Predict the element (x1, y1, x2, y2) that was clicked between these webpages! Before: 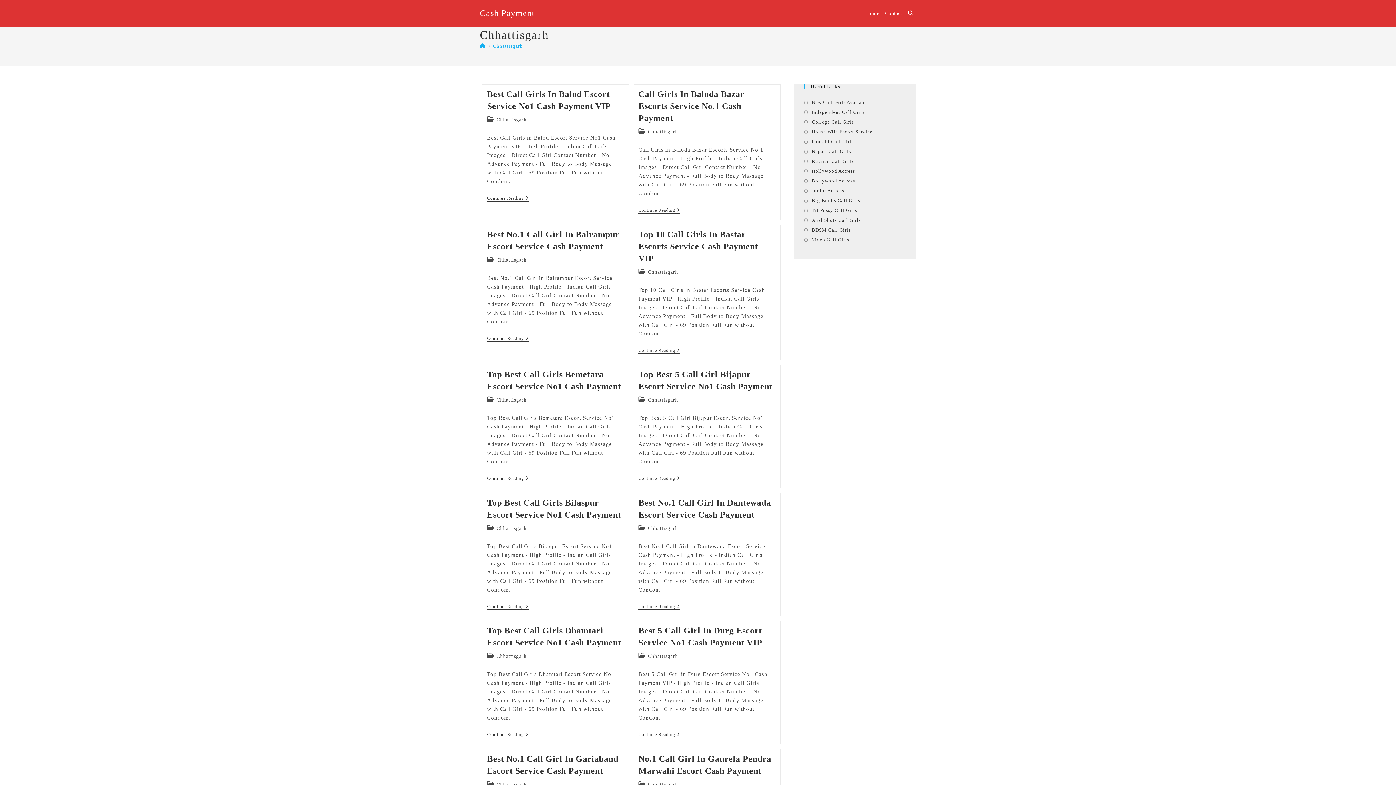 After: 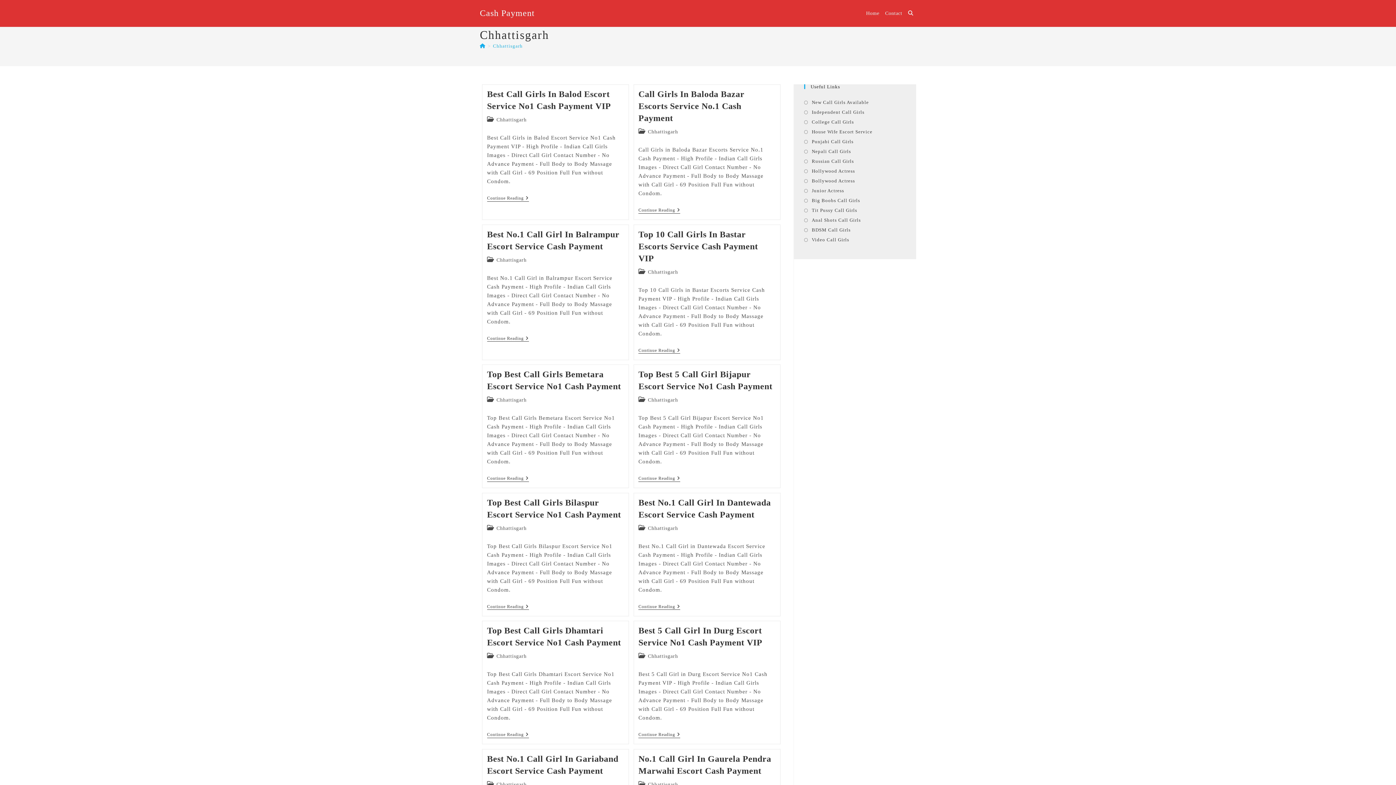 Action: label: Chhattisgarh bbox: (493, 43, 522, 48)